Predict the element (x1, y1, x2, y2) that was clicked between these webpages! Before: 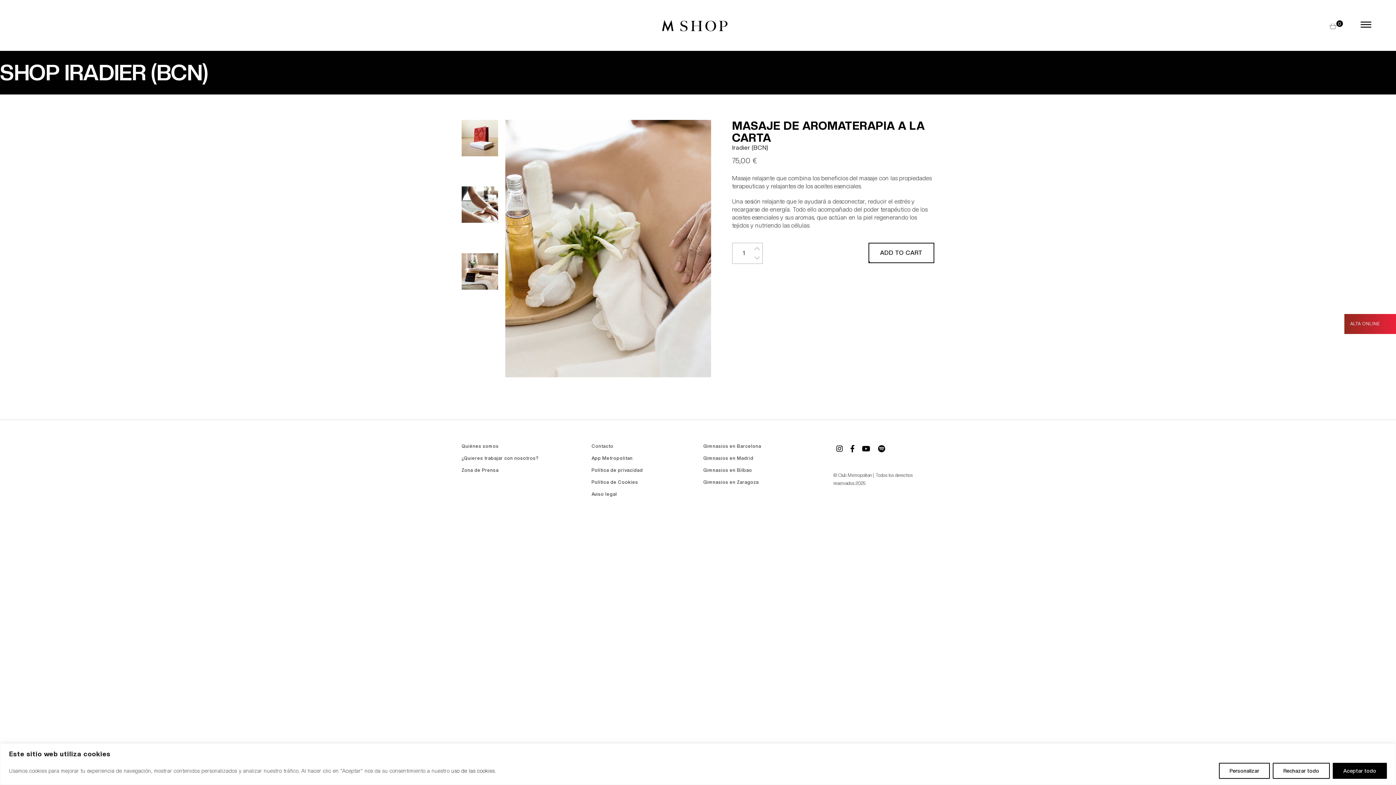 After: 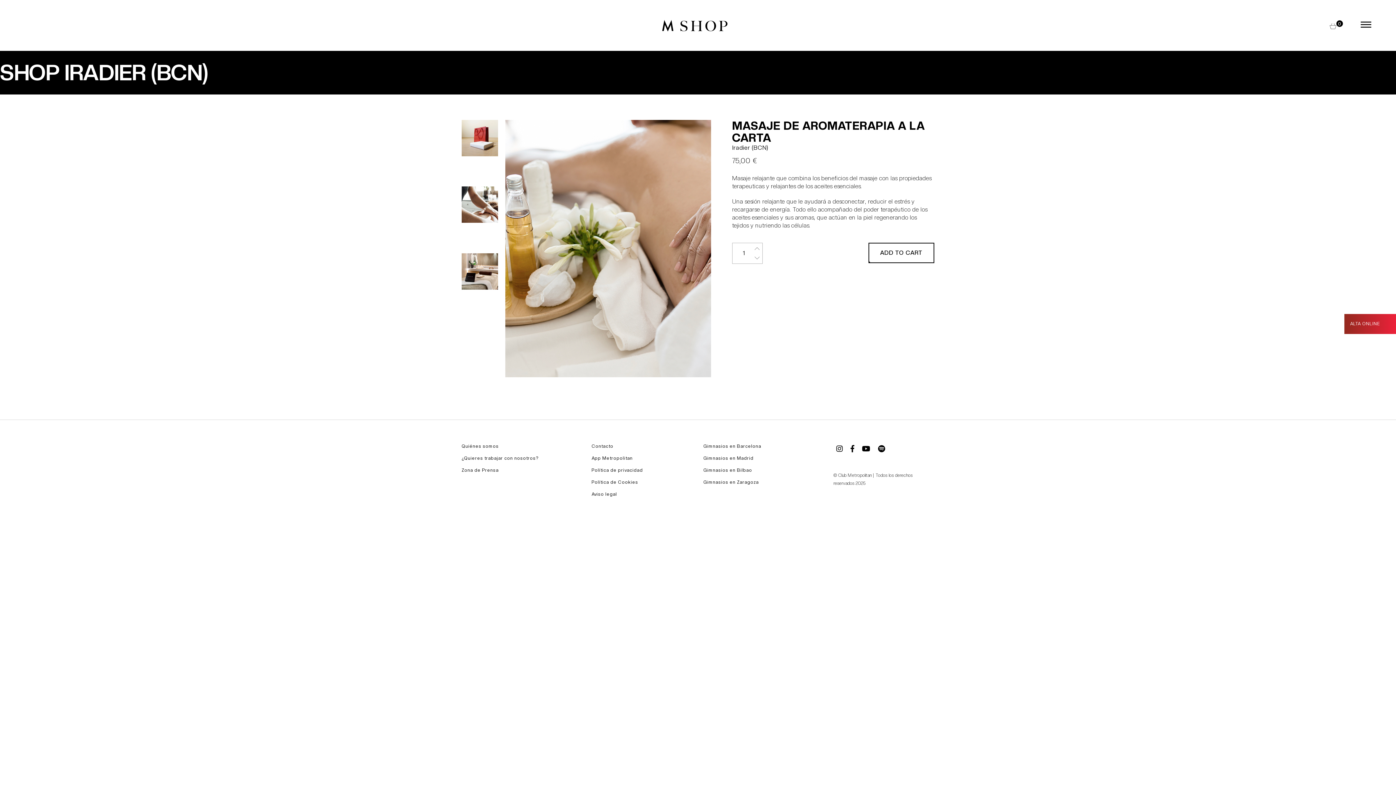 Action: bbox: (1333, 763, 1387, 779) label: Aceptar todo